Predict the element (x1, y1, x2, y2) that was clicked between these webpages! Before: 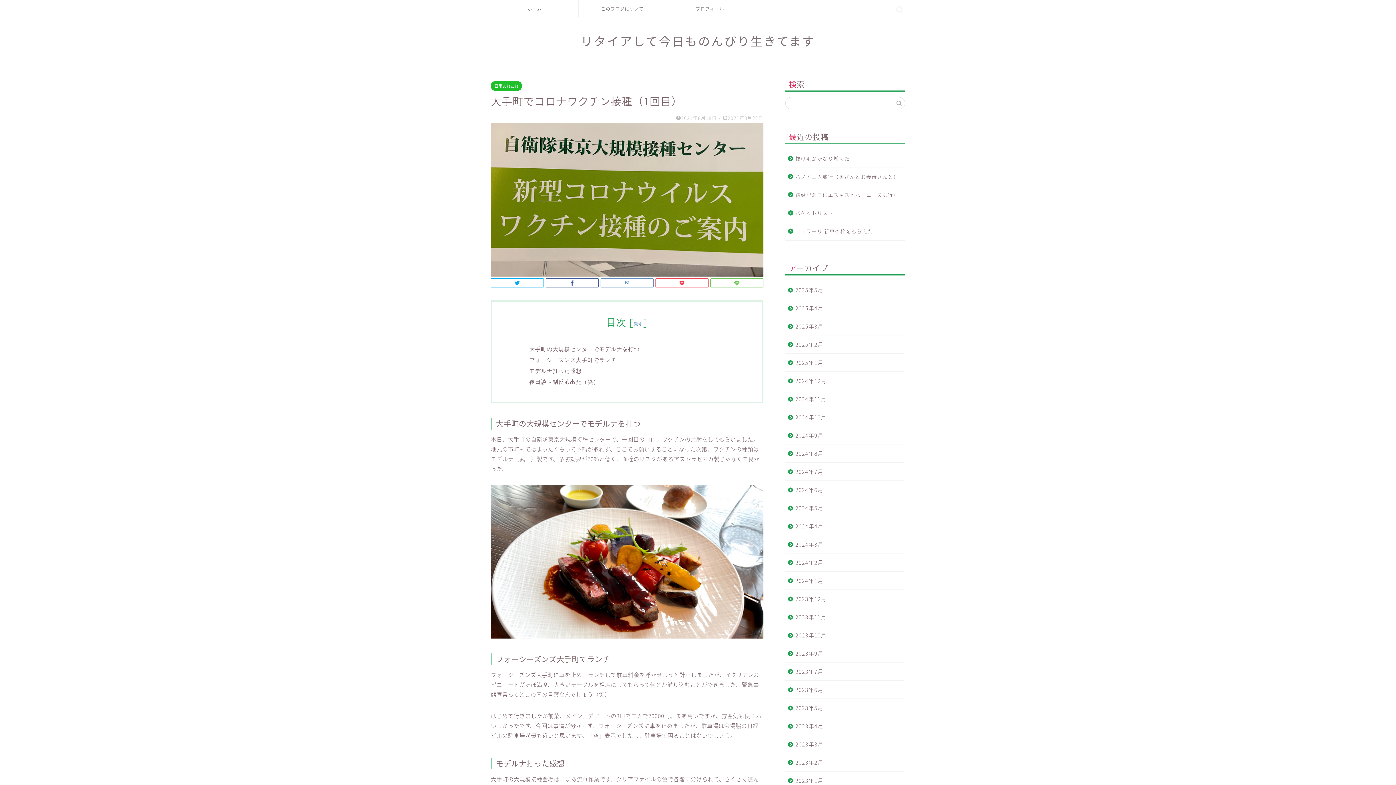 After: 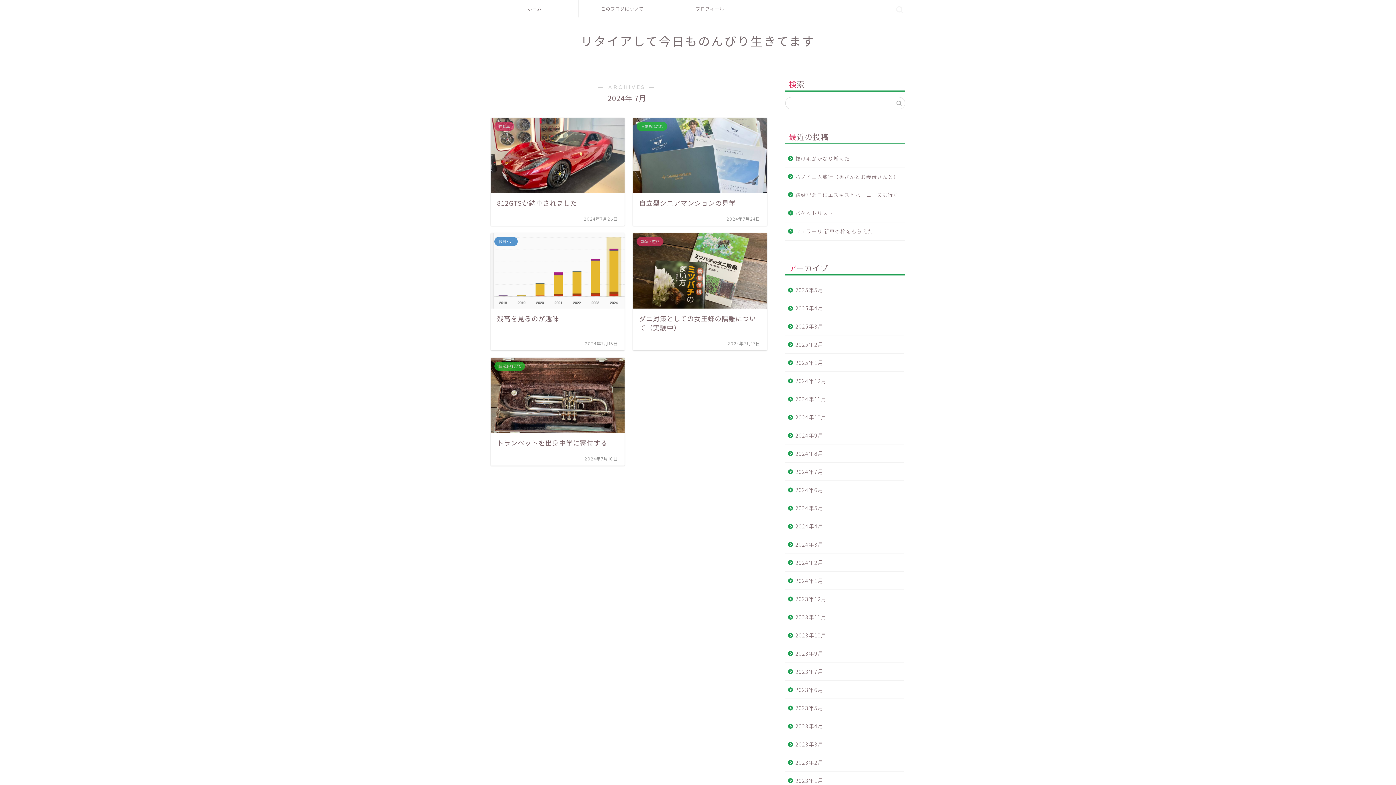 Action: bbox: (785, 462, 904, 481) label: 2024年7月